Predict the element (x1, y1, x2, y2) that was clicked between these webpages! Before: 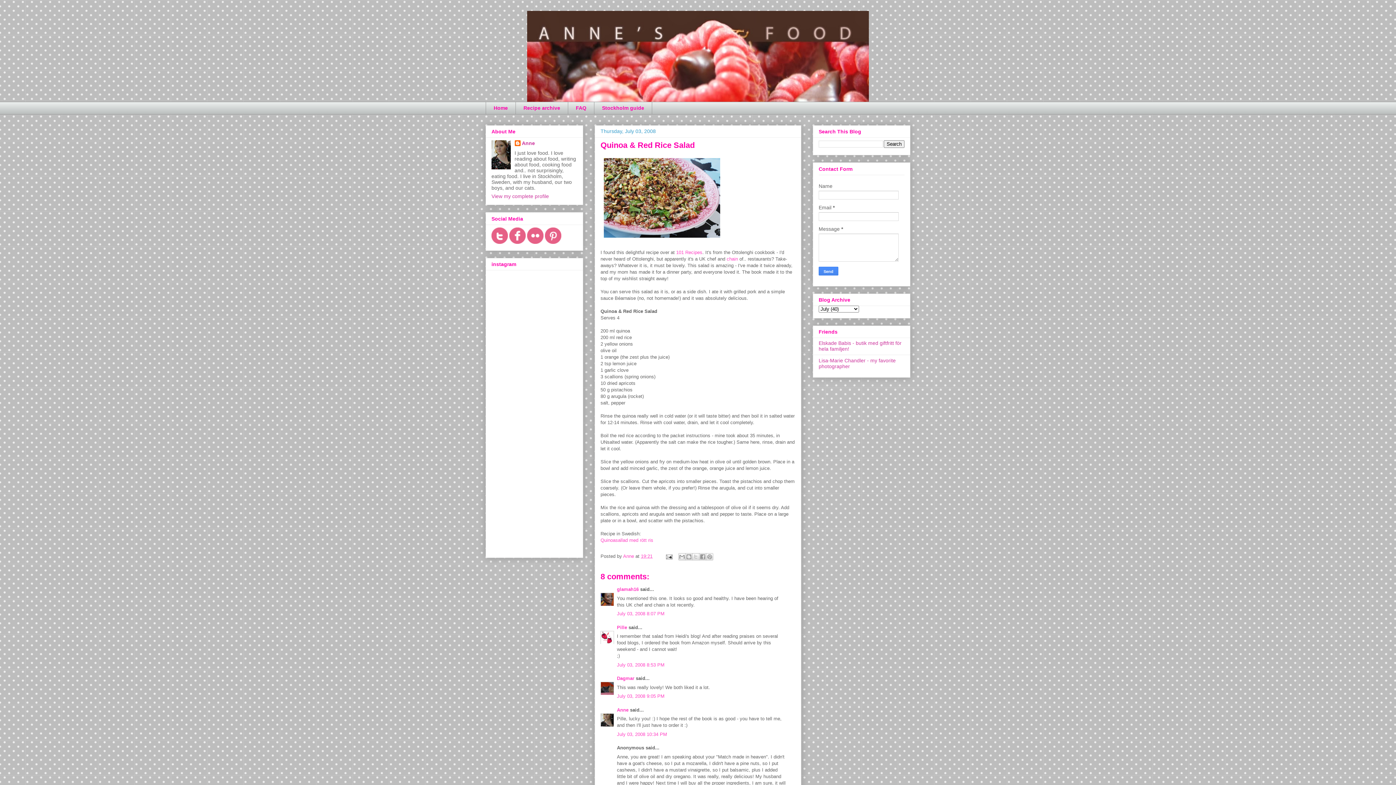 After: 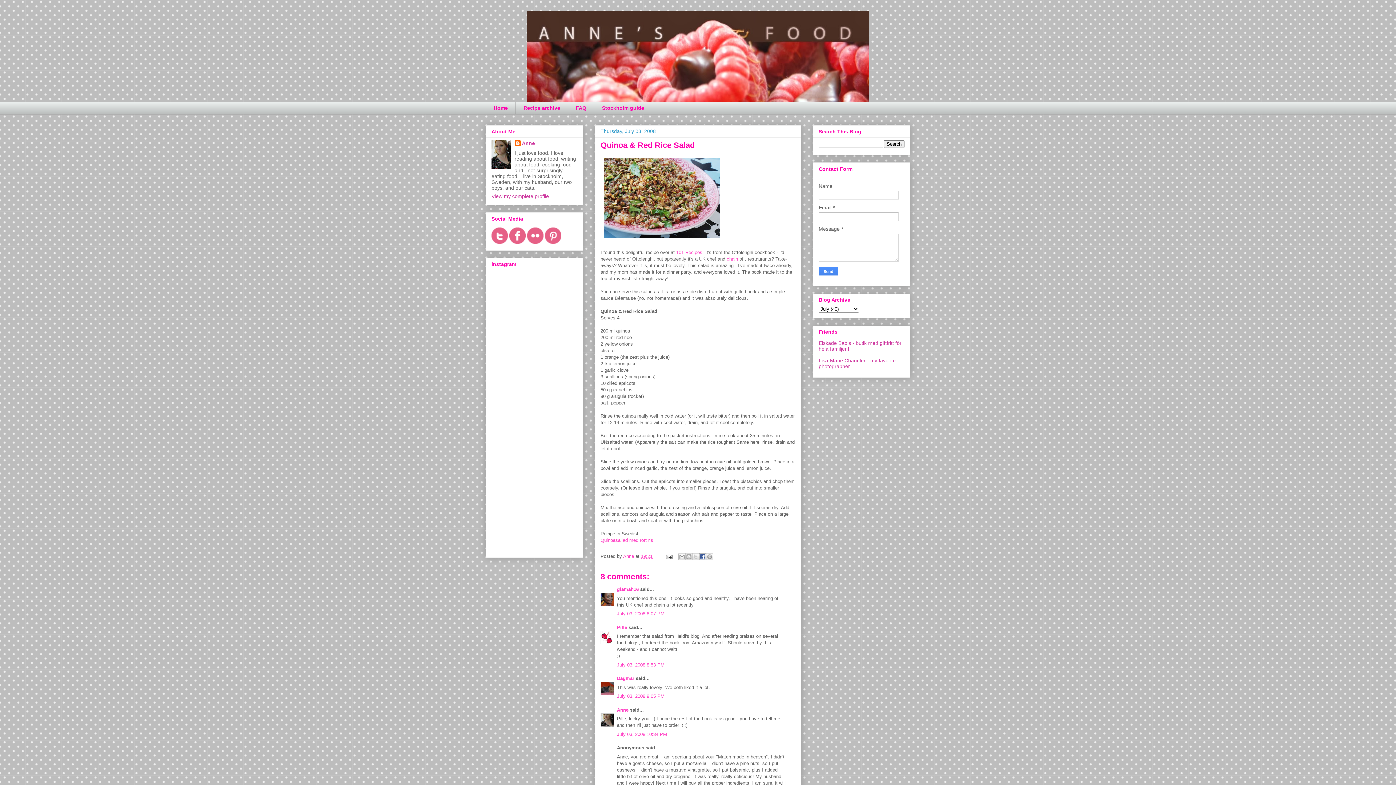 Action: bbox: (699, 553, 706, 560) label: Share to Facebook